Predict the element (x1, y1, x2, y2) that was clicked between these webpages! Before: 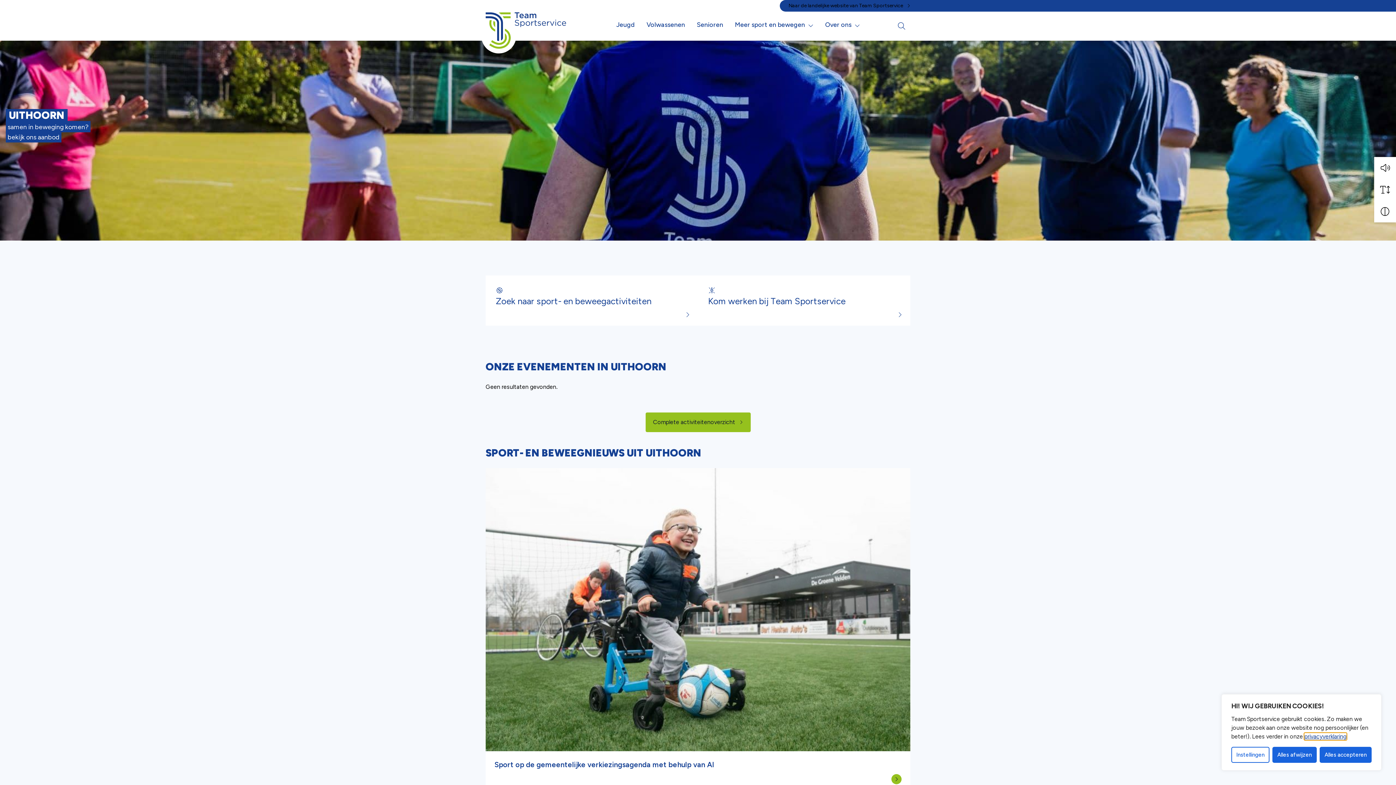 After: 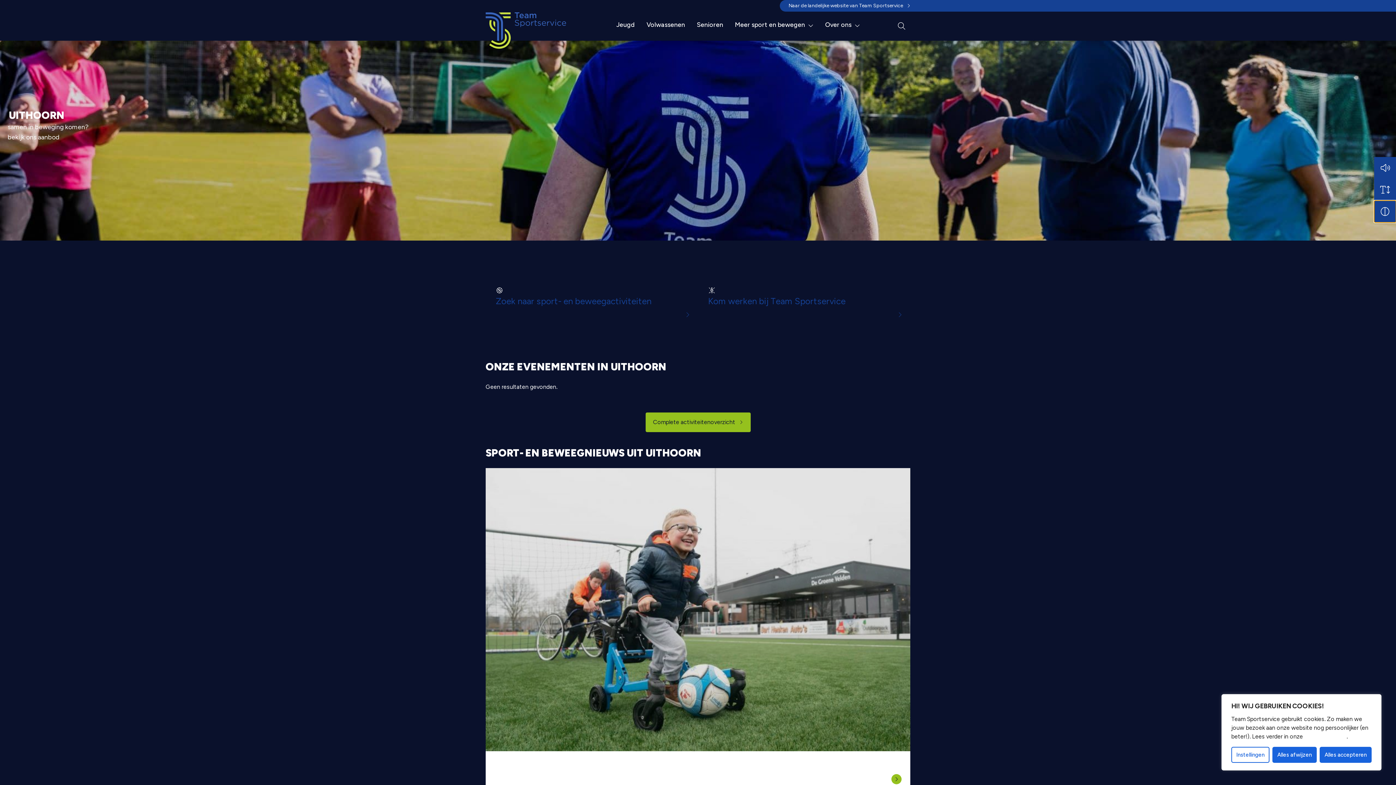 Action: label: Vergroot schermcontrast bbox: (1374, 200, 1396, 222)